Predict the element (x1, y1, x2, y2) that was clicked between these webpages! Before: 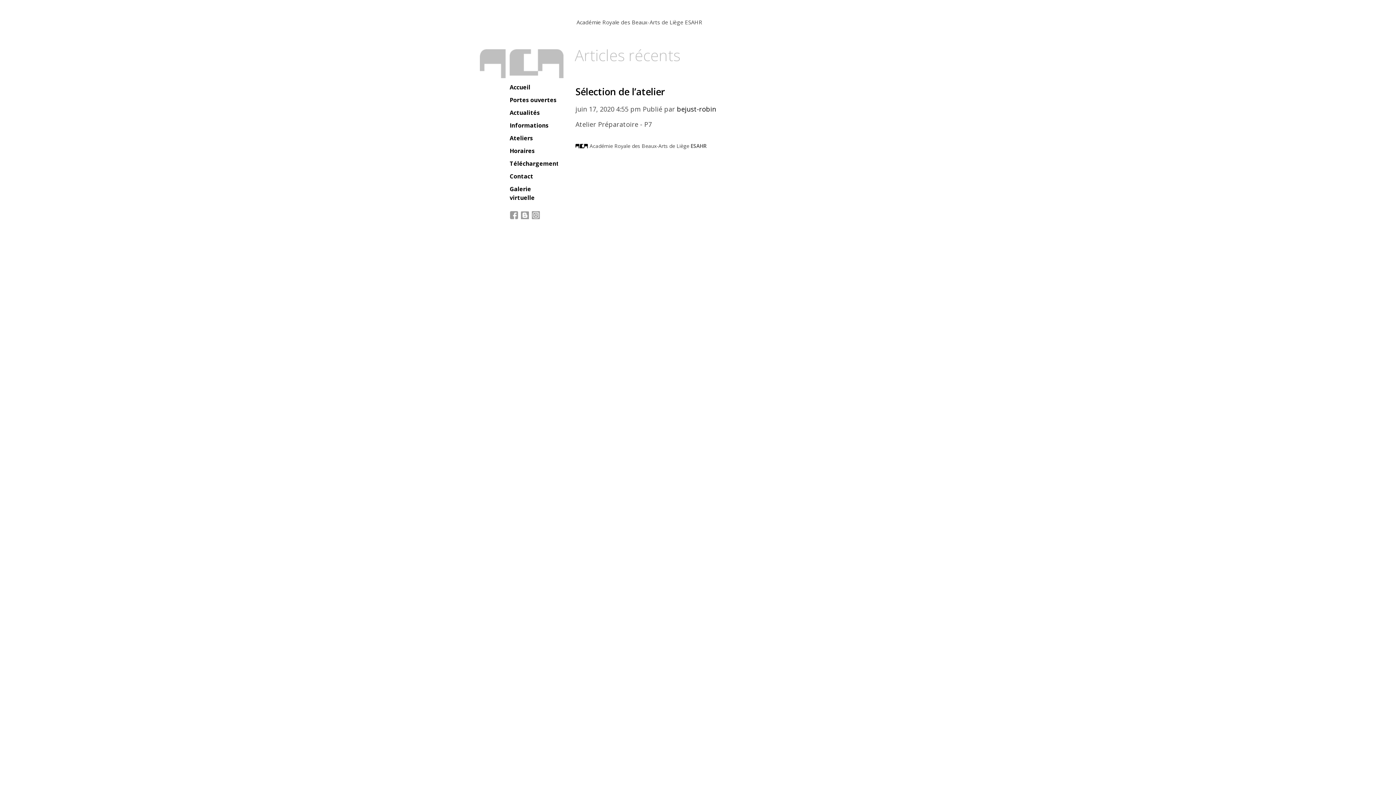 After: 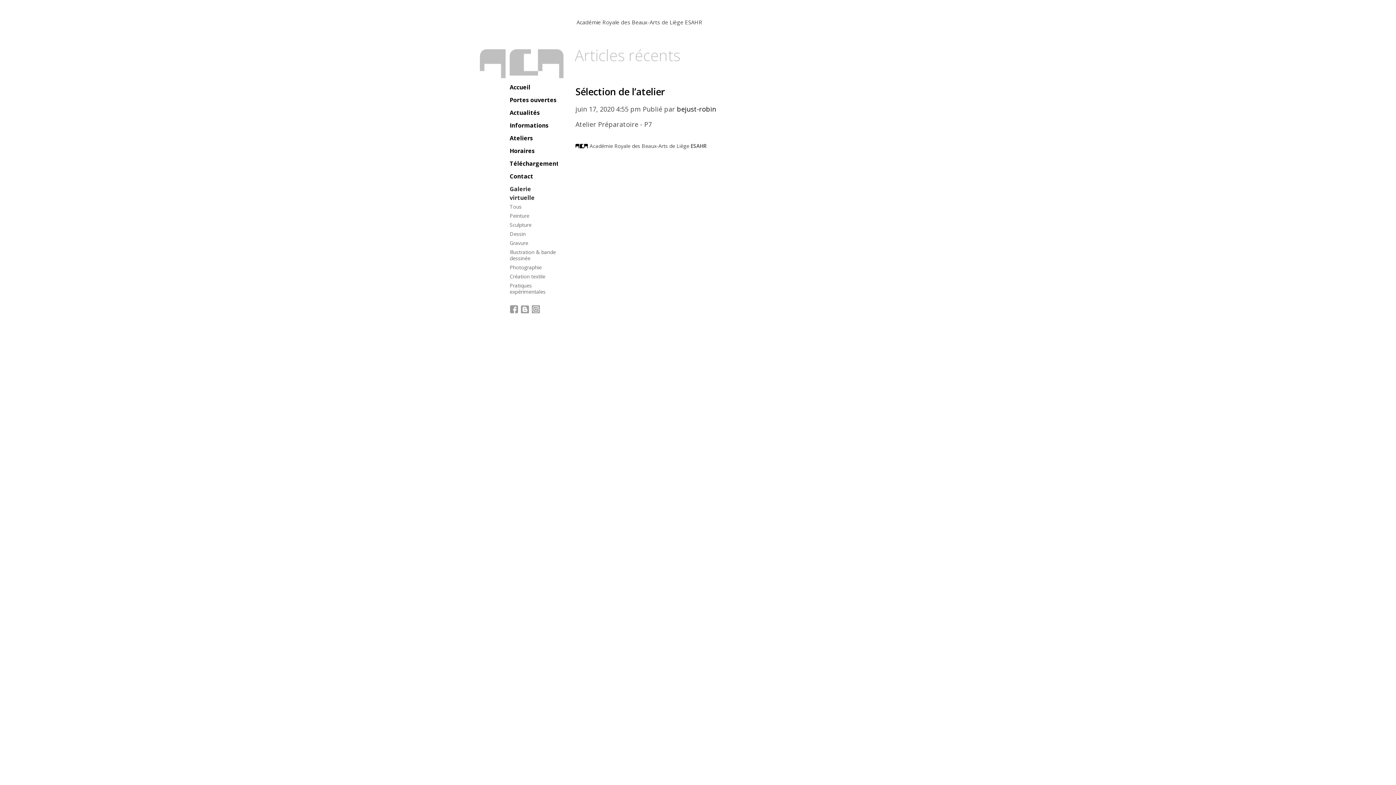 Action: bbox: (509, 183, 558, 202) label: Galerie virtuelle